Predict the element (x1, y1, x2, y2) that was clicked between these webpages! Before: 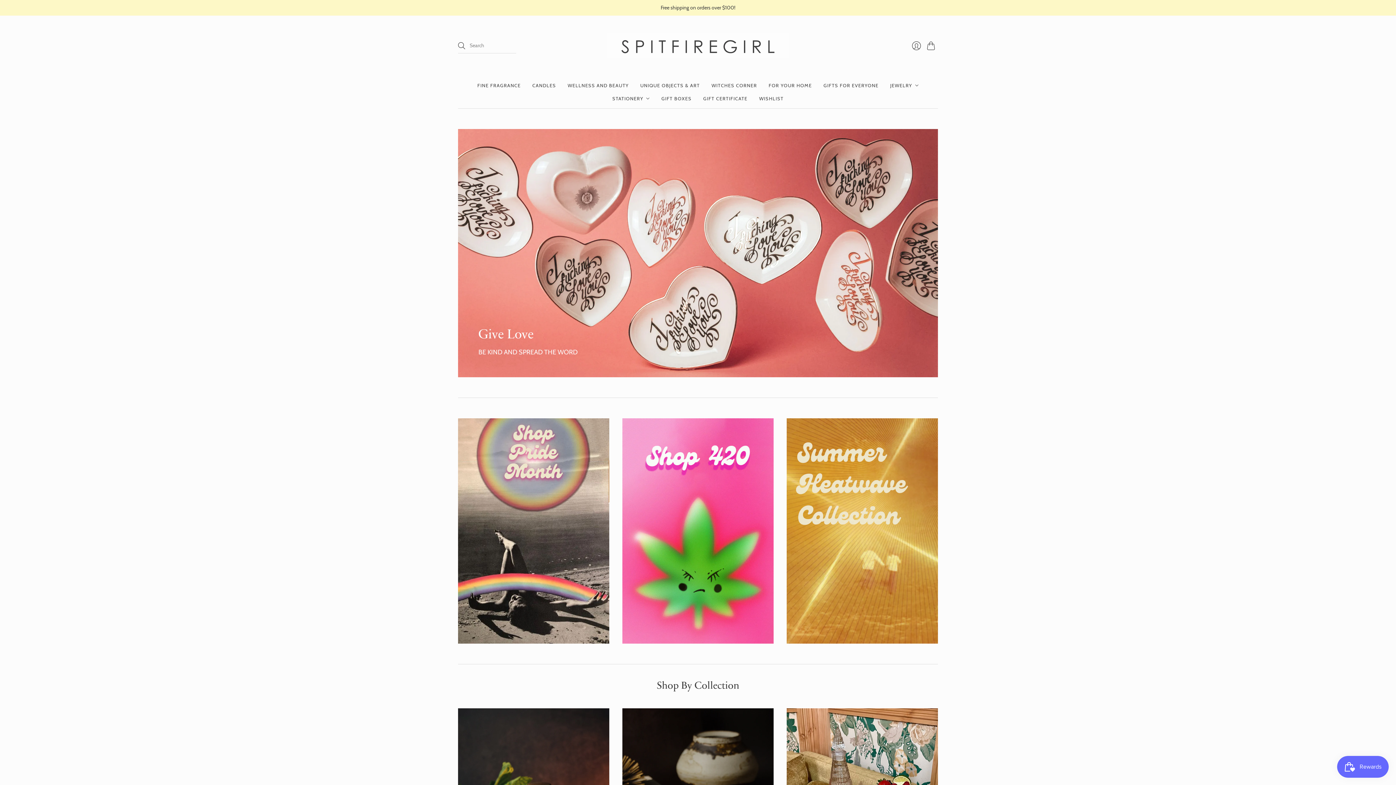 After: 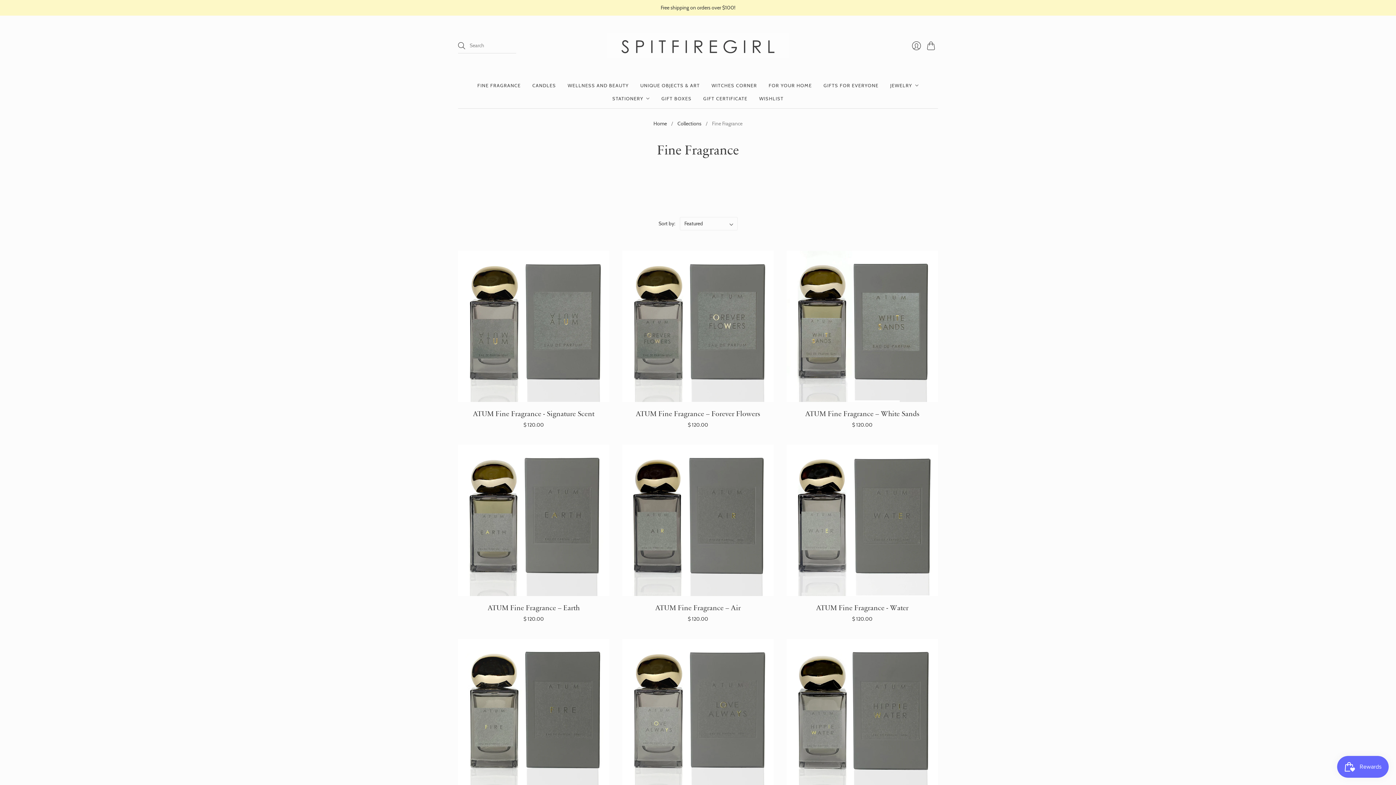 Action: label: FINE FRAGRANCE bbox: (477, 78, 520, 92)